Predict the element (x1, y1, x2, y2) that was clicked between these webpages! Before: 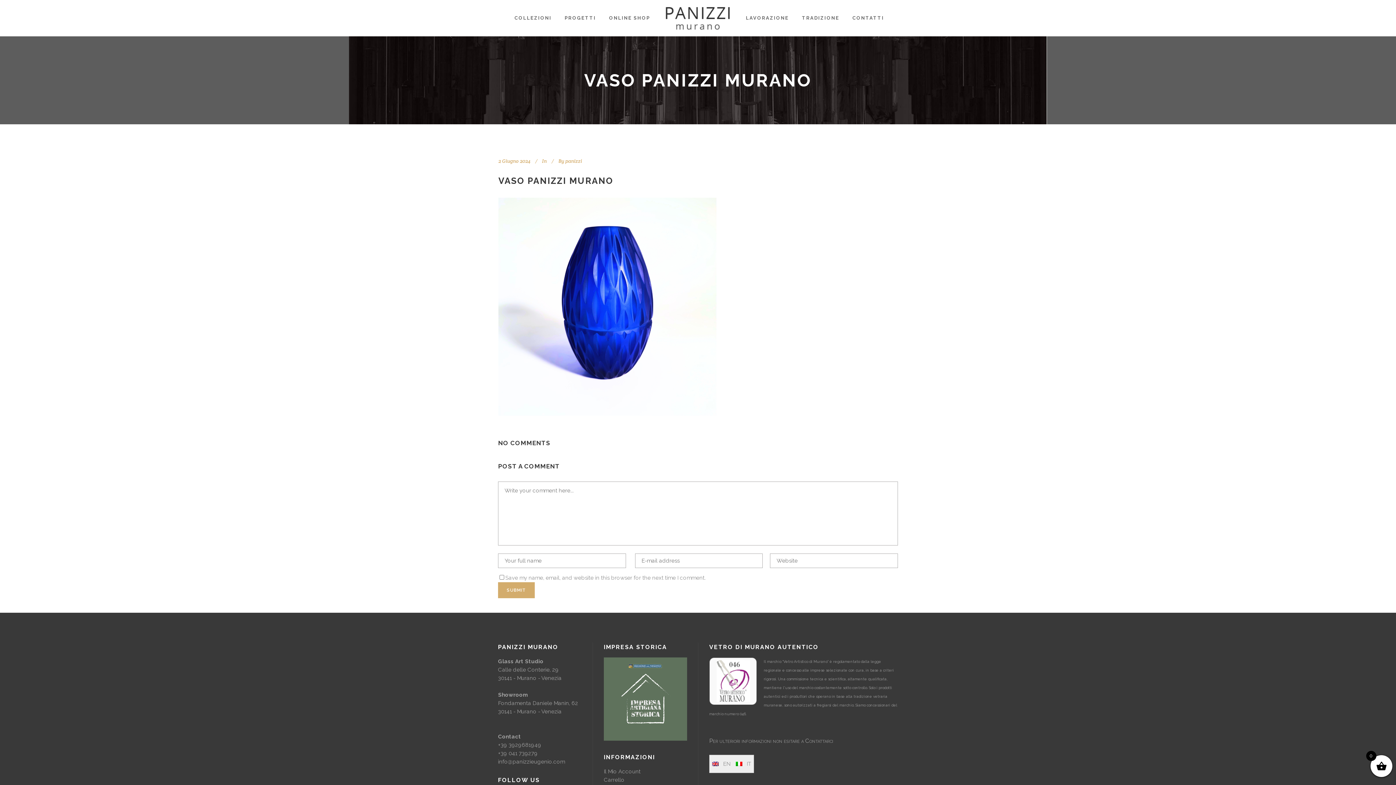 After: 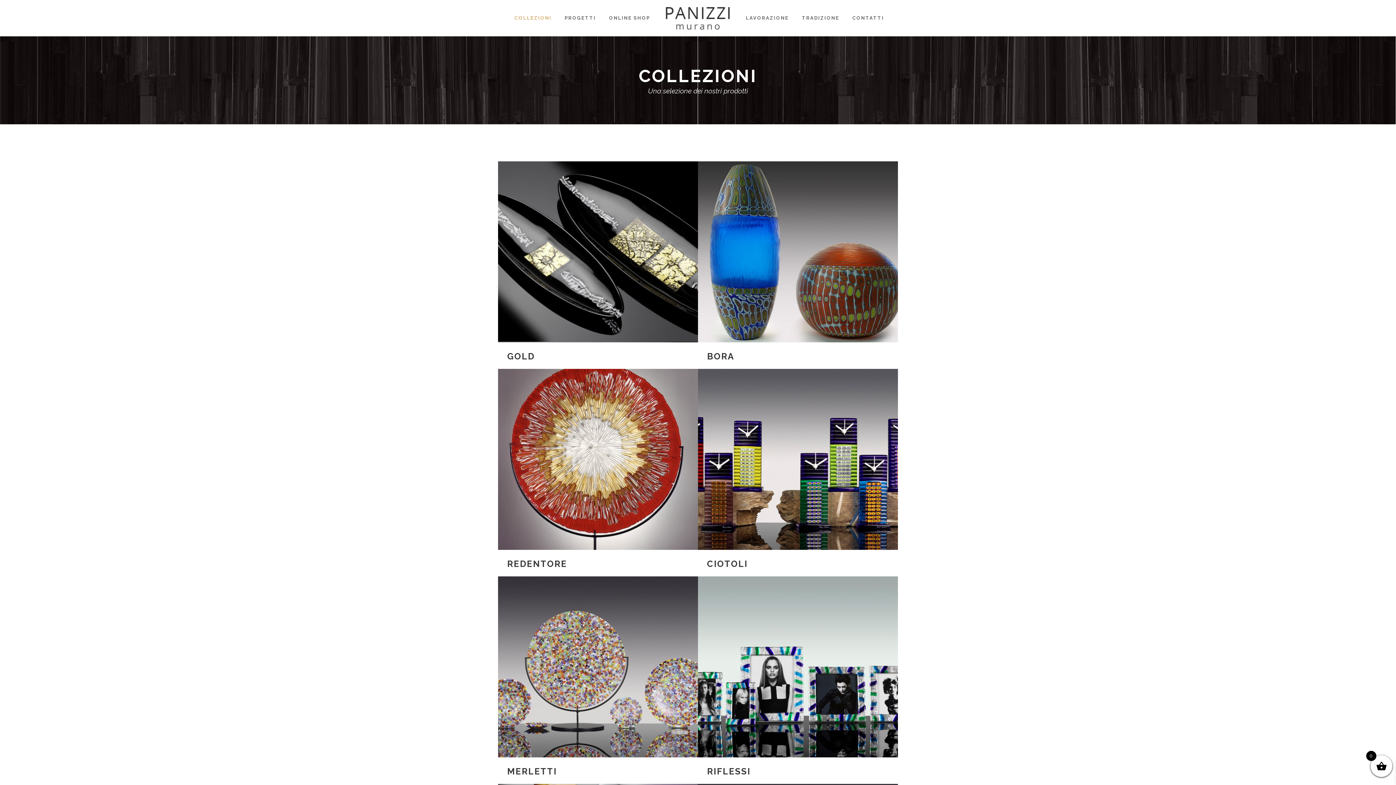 Action: bbox: (508, 0, 558, 36) label: COLLEZIONI